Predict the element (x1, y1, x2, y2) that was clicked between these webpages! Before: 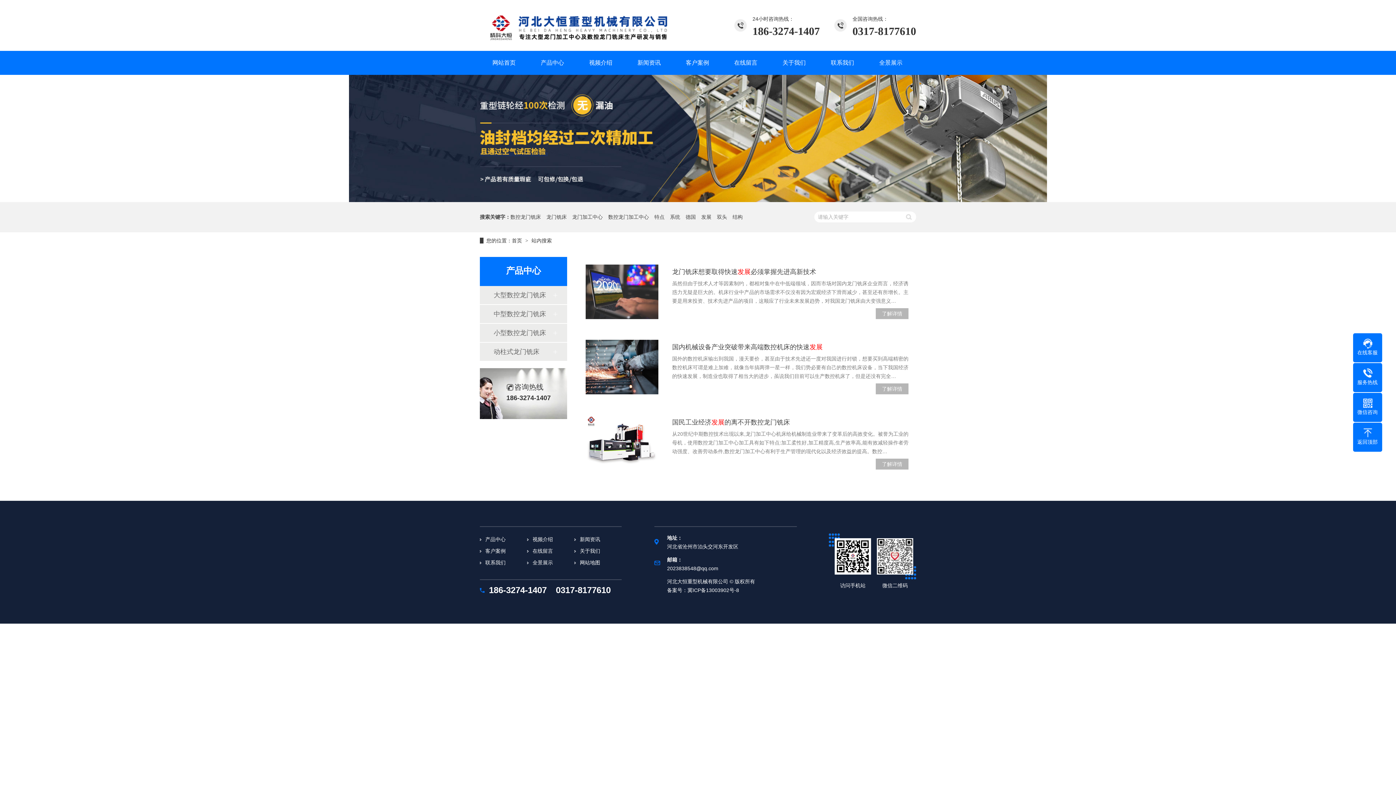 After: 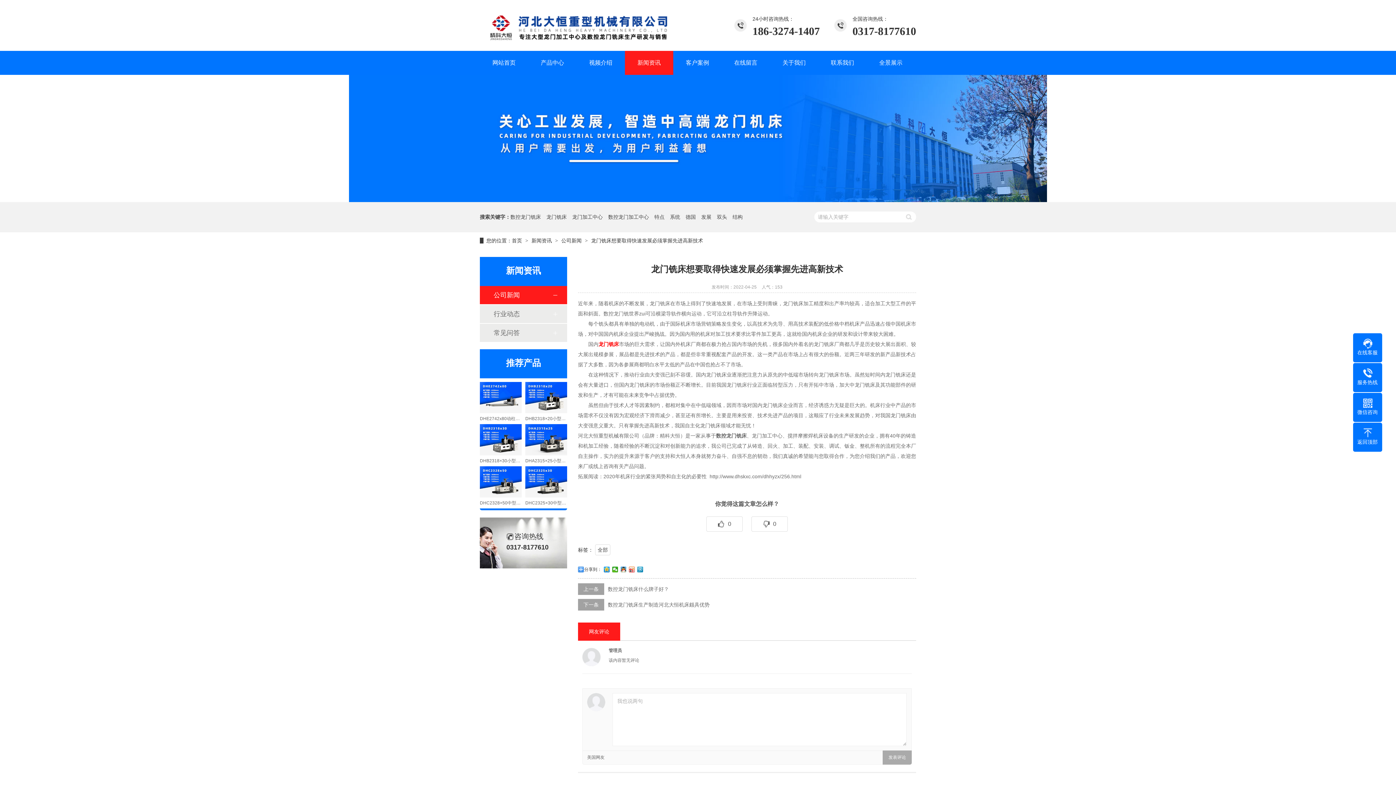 Action: bbox: (585, 264, 908, 319) label: 龙门铣床想要取得快速发展必须掌握先进高新技术

虽然但由于技术人才等因素制约，都相对集中在中低端领域，因而市场对国内龙门铣床企业而言，经济诱惑力无疑是巨大的。机床行业中产品的市场需求不仅没有因为宏观经济下滑而减少，甚至还有所增长。主要是用来投资、技术先进产品的项目，这顺应了行业未来发展趋势，对我国龙门铣床由大变强意义…

了解详情